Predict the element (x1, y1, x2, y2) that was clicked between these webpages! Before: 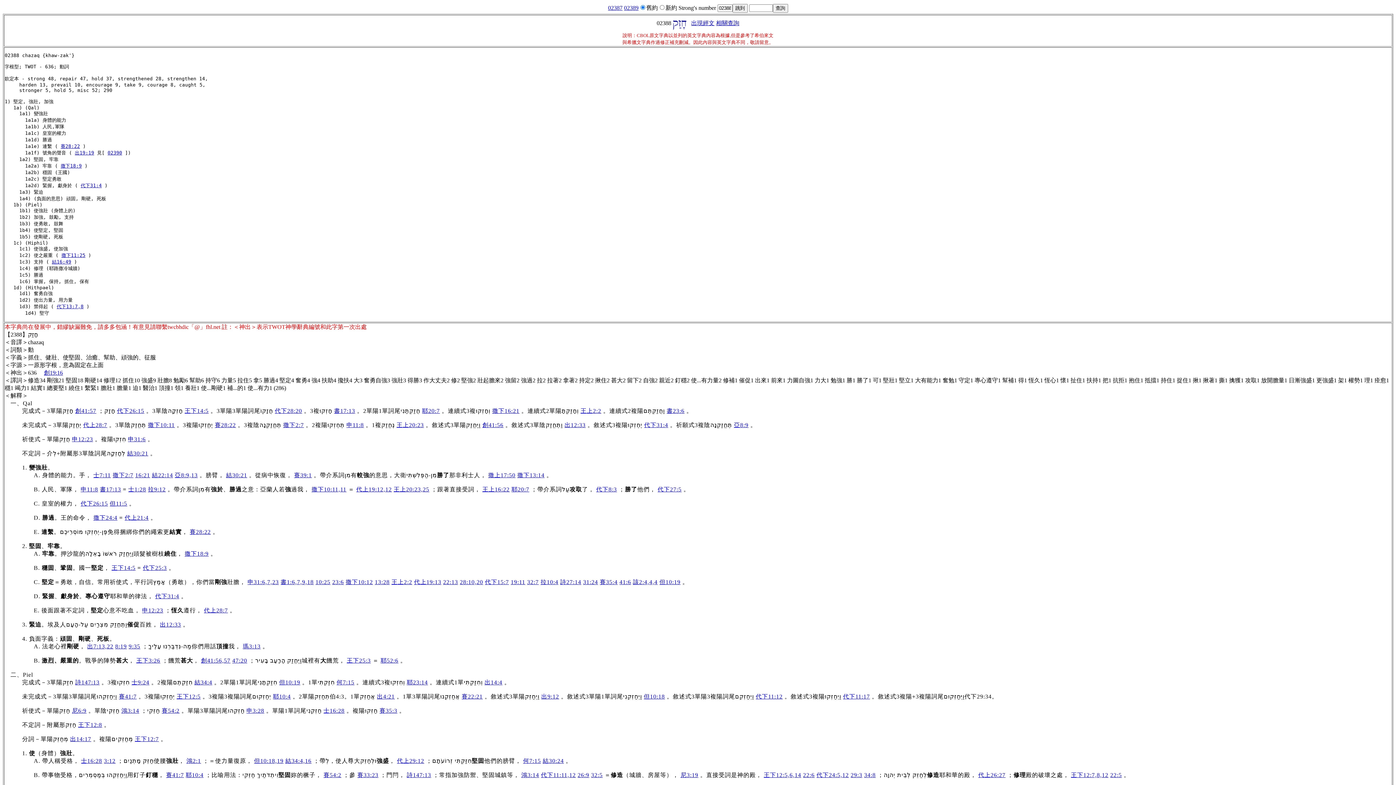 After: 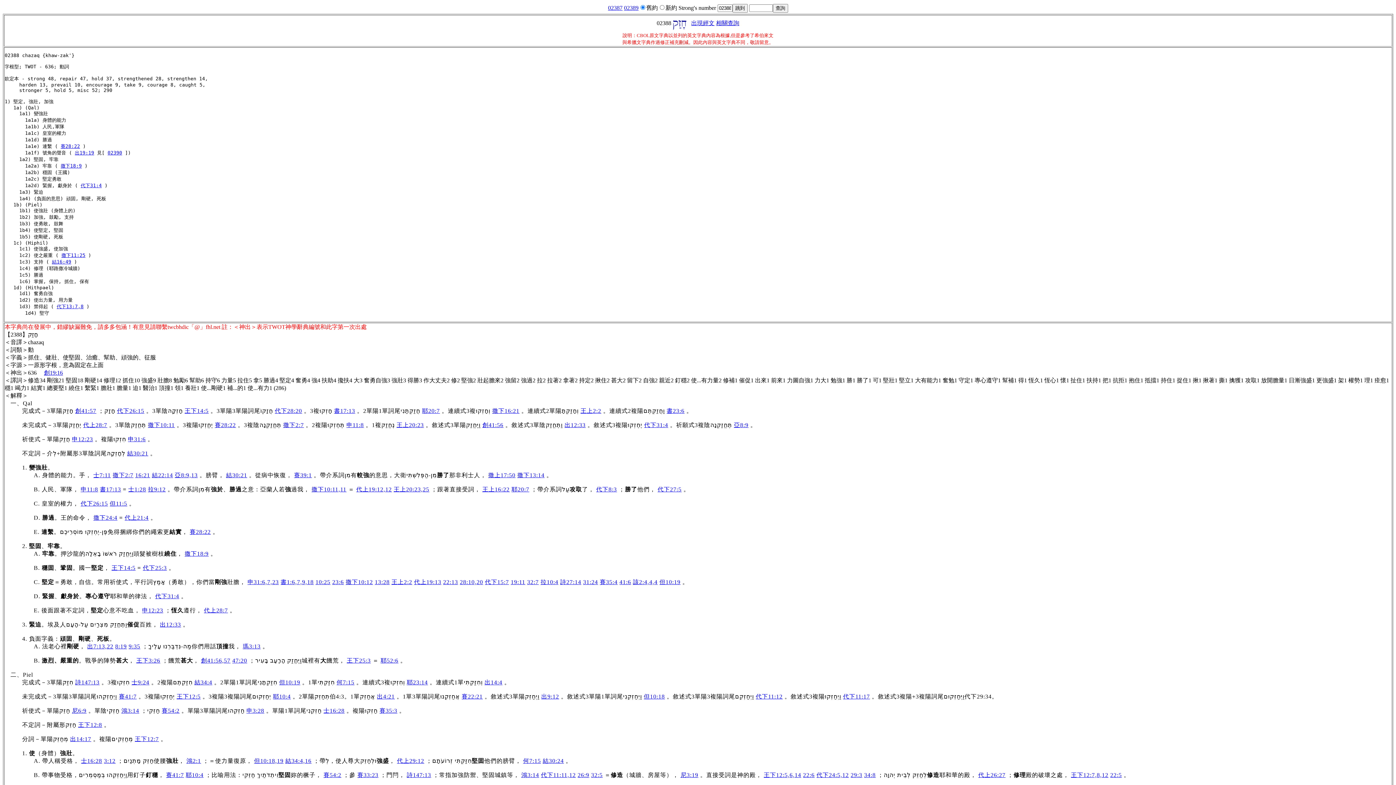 Action: label: 代下24:5,12 bbox: (816, 772, 849, 778)